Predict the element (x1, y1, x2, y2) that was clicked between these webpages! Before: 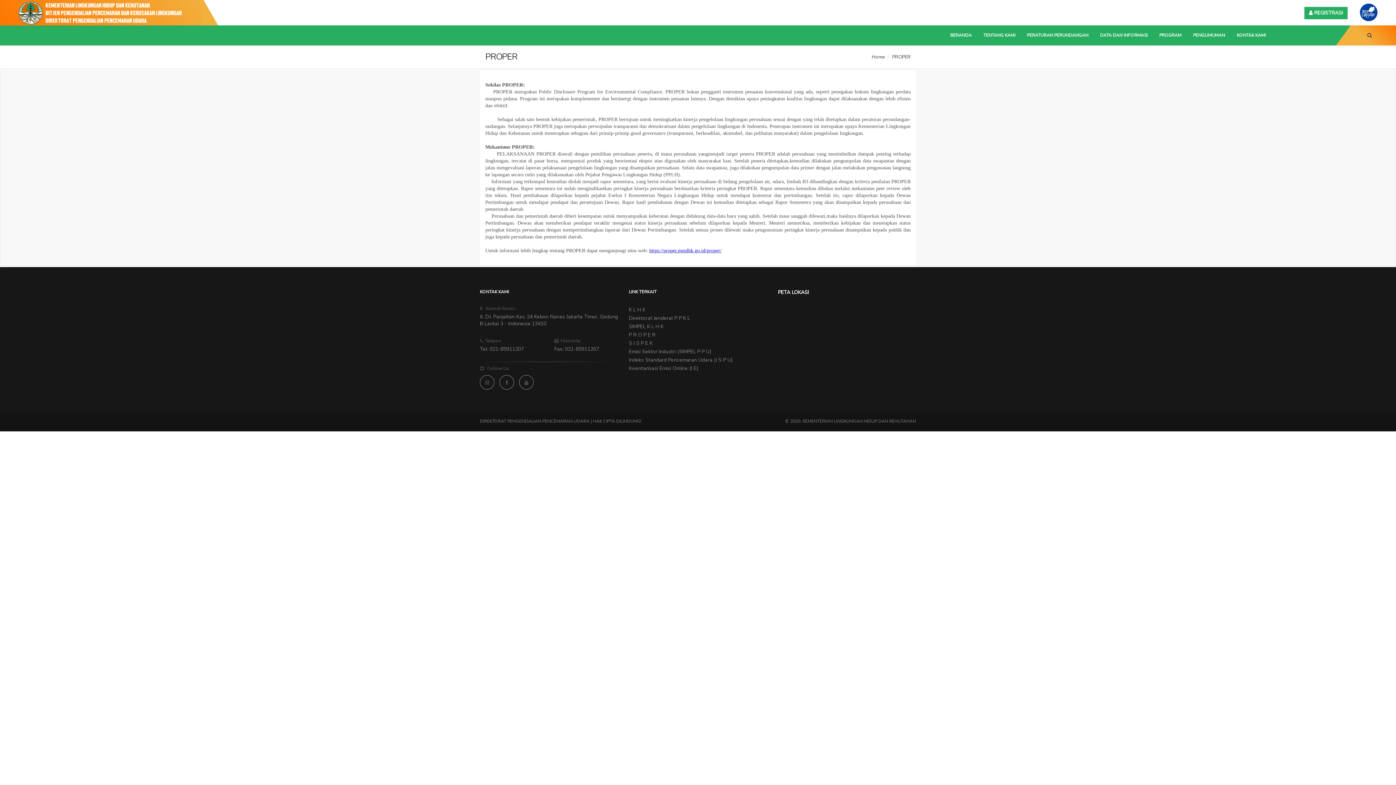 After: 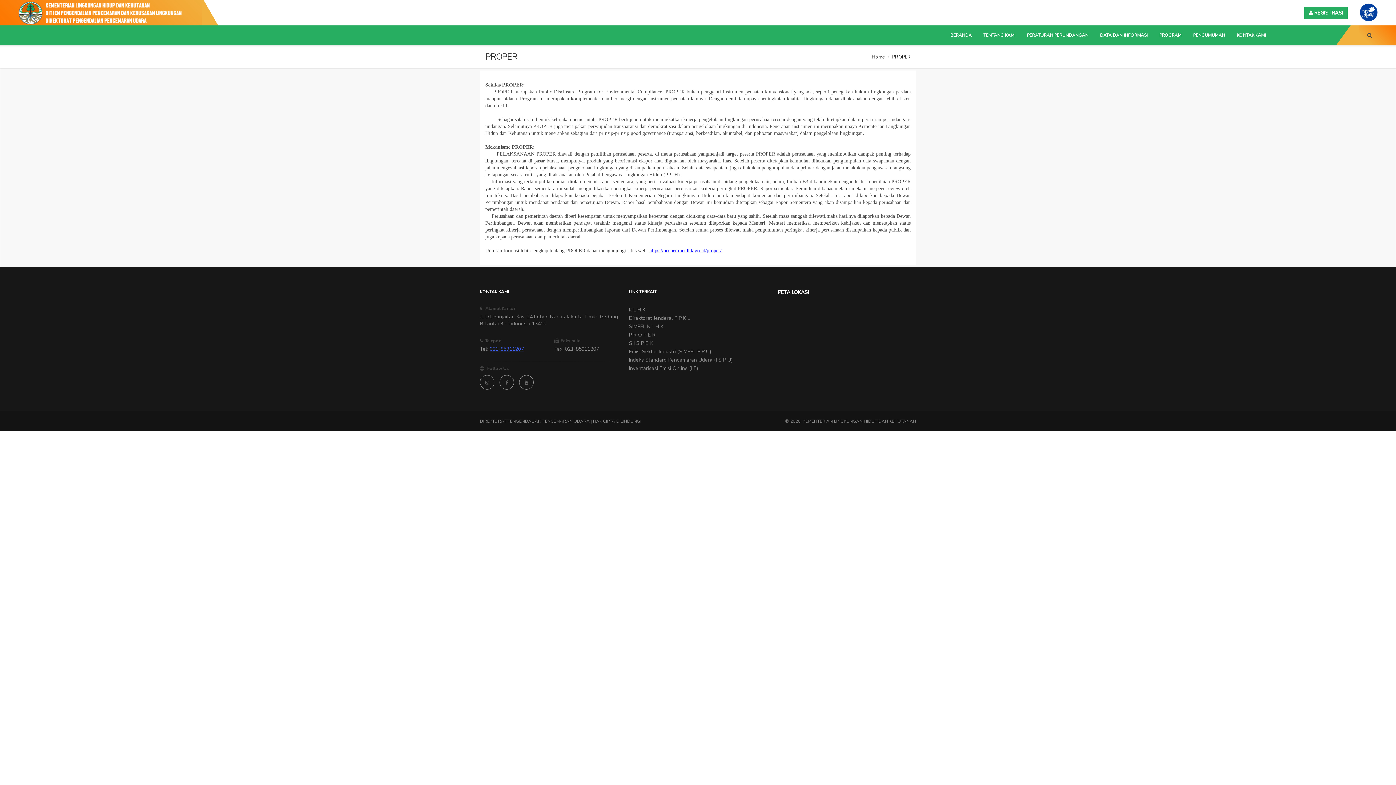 Action: label: 021-85911207 bbox: (489, 345, 524, 352)